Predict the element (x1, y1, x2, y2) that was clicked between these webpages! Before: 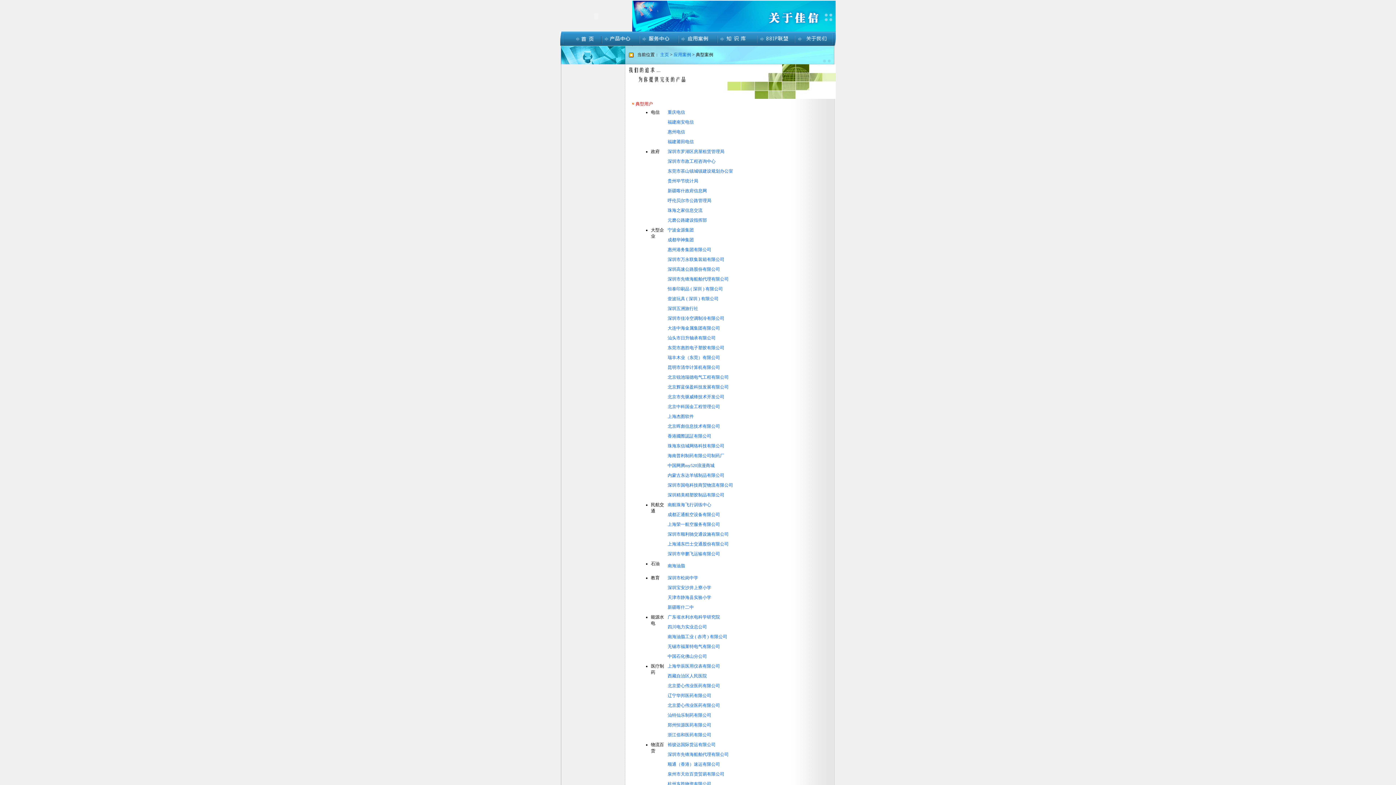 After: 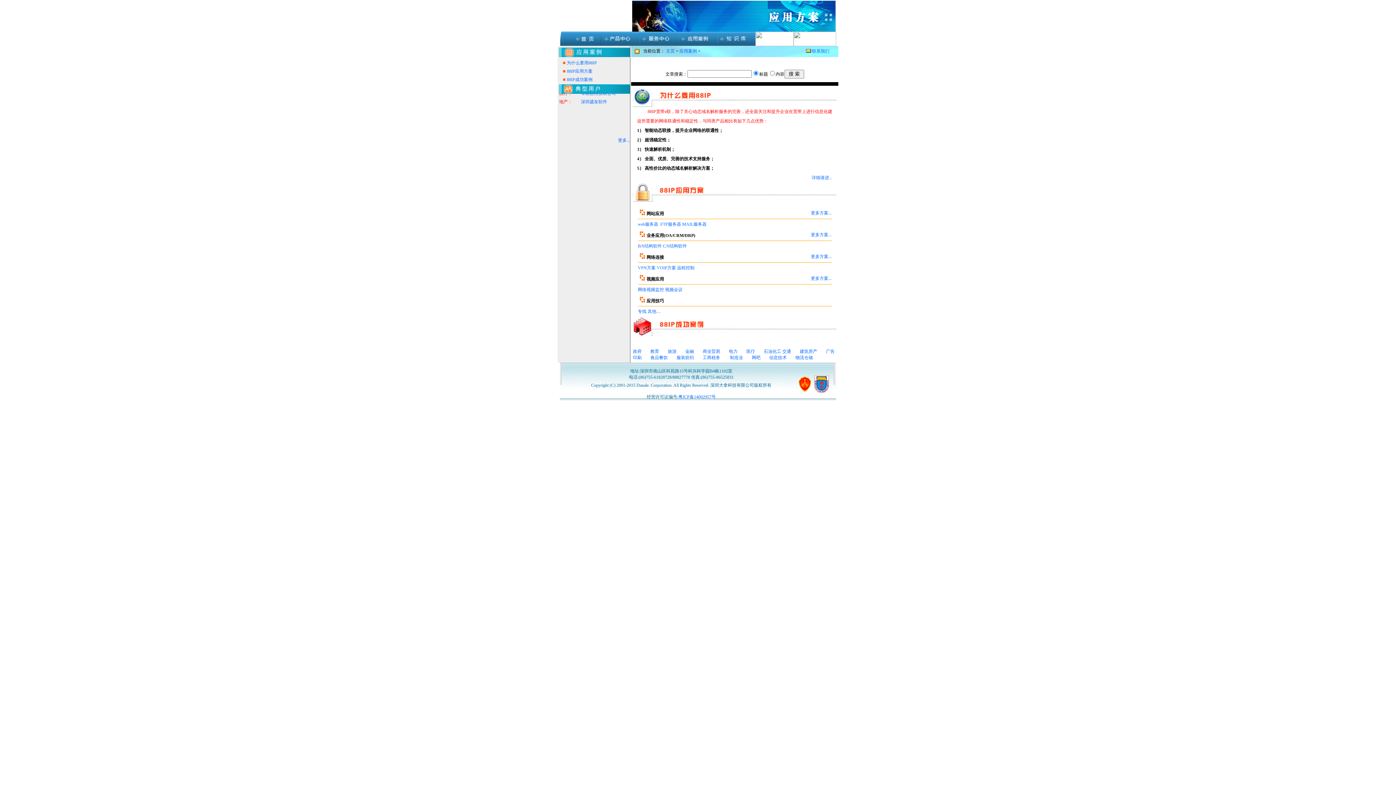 Action: bbox: (677, 42, 715, 47)